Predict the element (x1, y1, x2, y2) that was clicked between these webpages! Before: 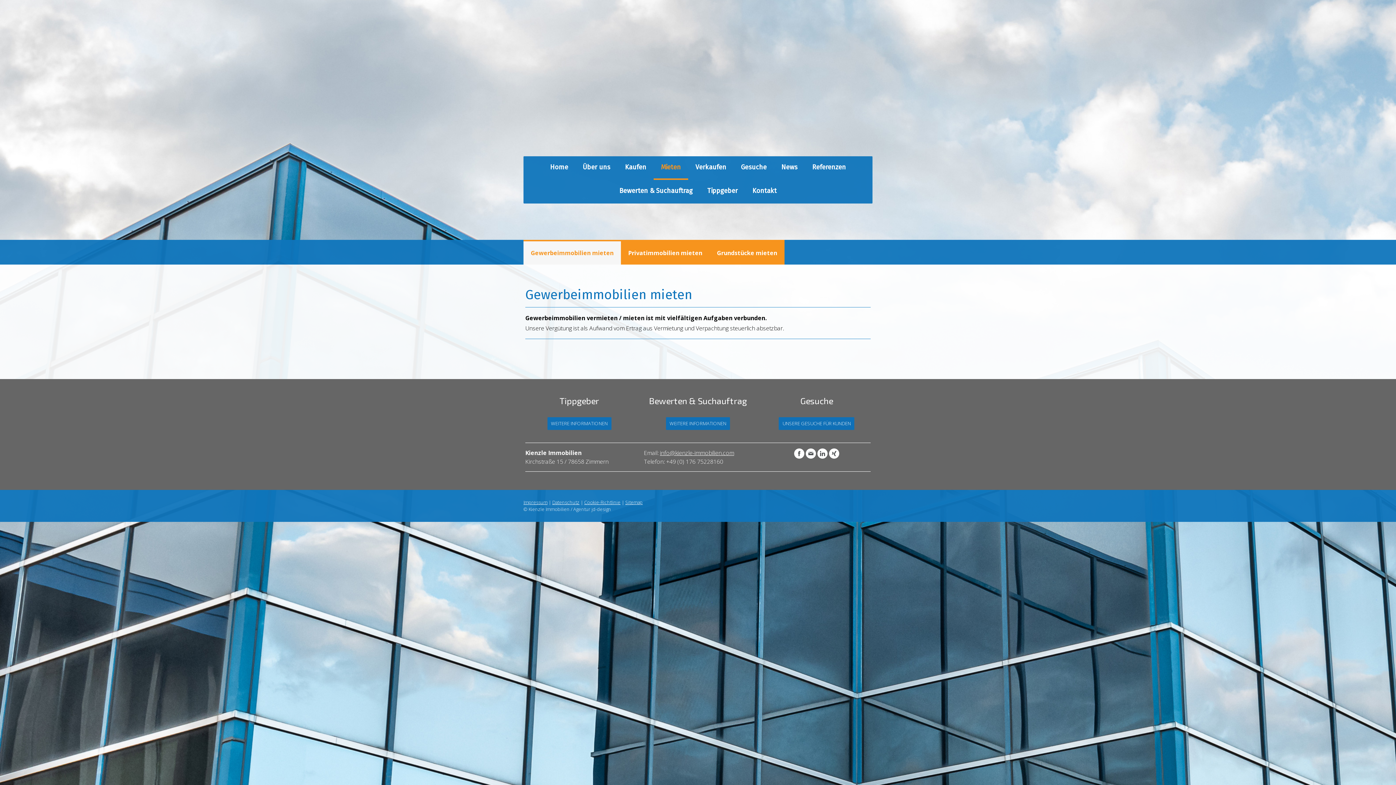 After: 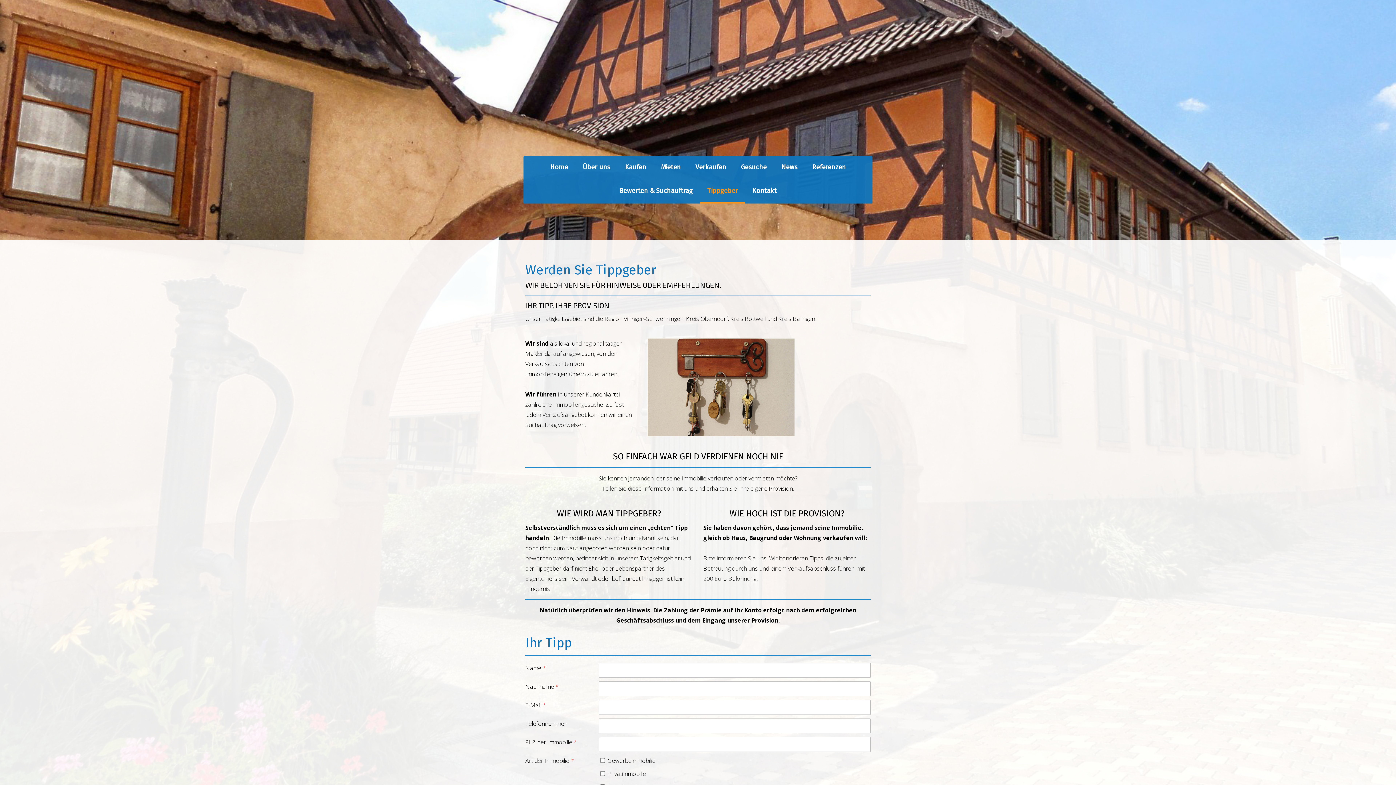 Action: bbox: (700, 180, 745, 203) label: Tippgeber